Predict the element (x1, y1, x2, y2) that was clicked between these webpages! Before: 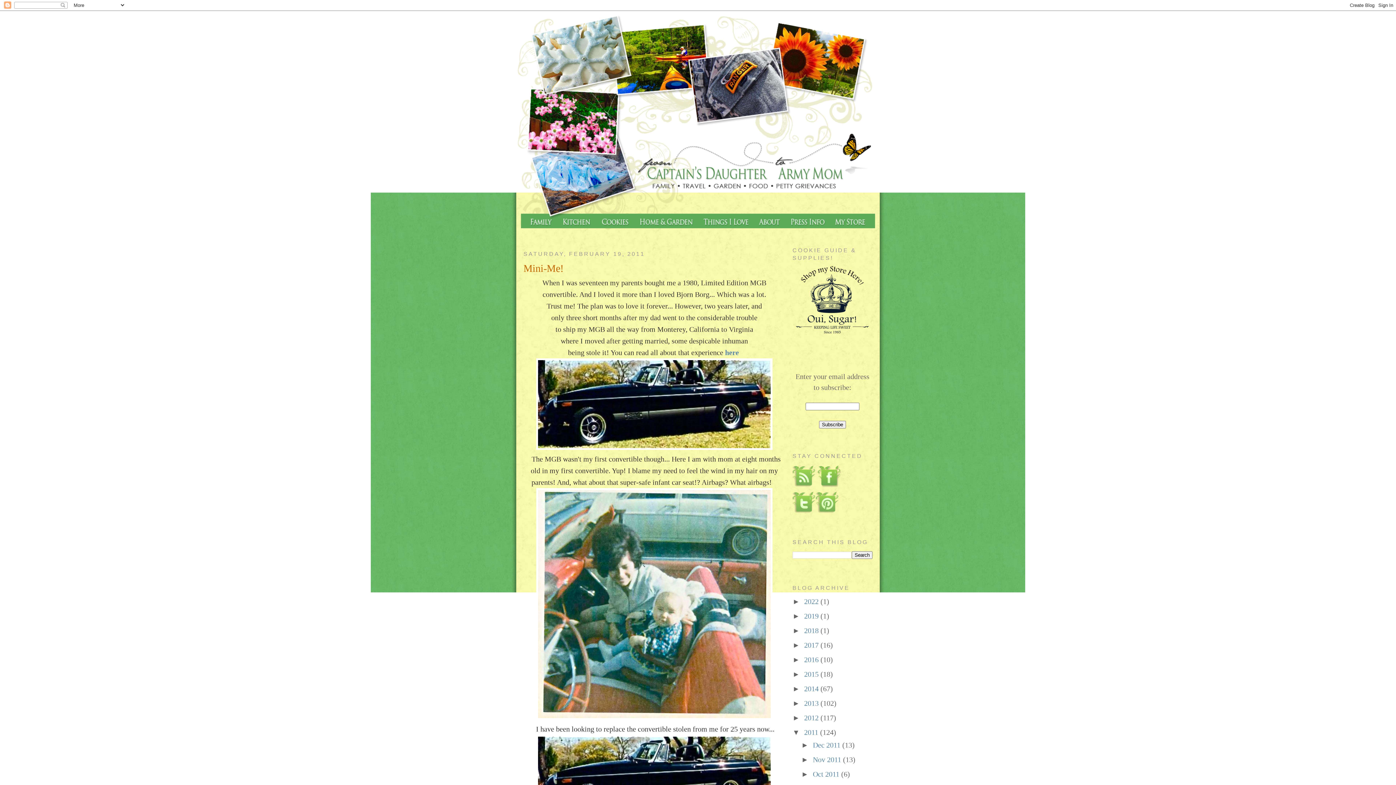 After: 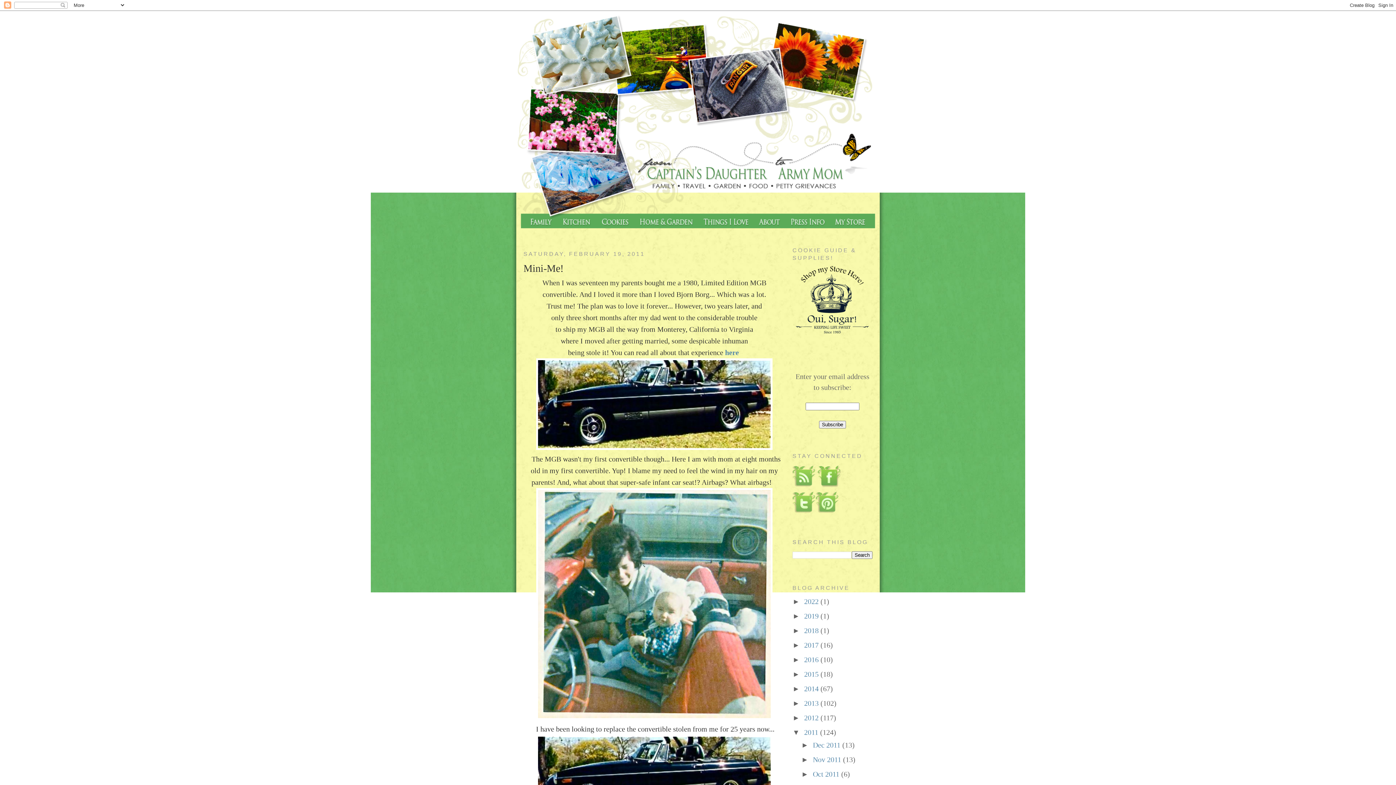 Action: bbox: (523, 261, 785, 275) label: Mini-Me!